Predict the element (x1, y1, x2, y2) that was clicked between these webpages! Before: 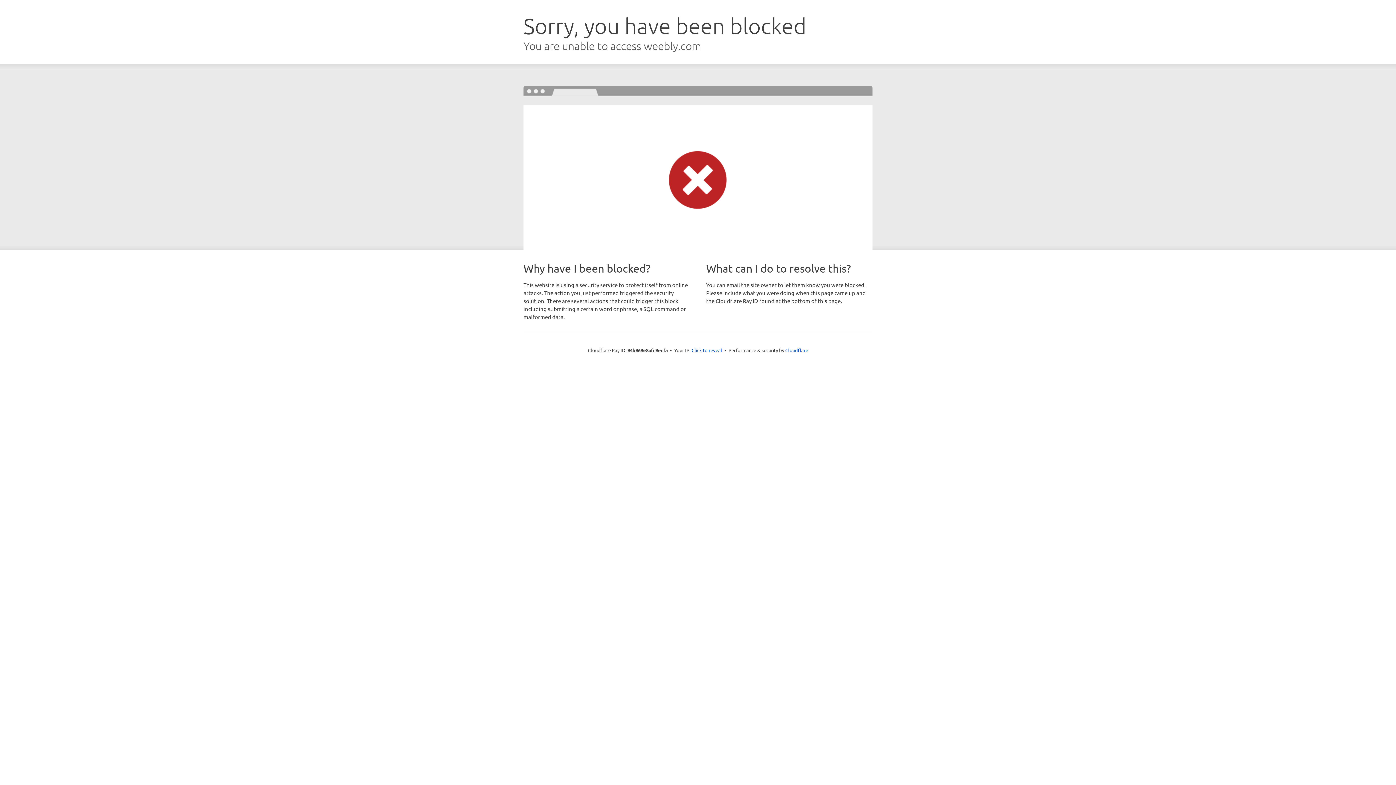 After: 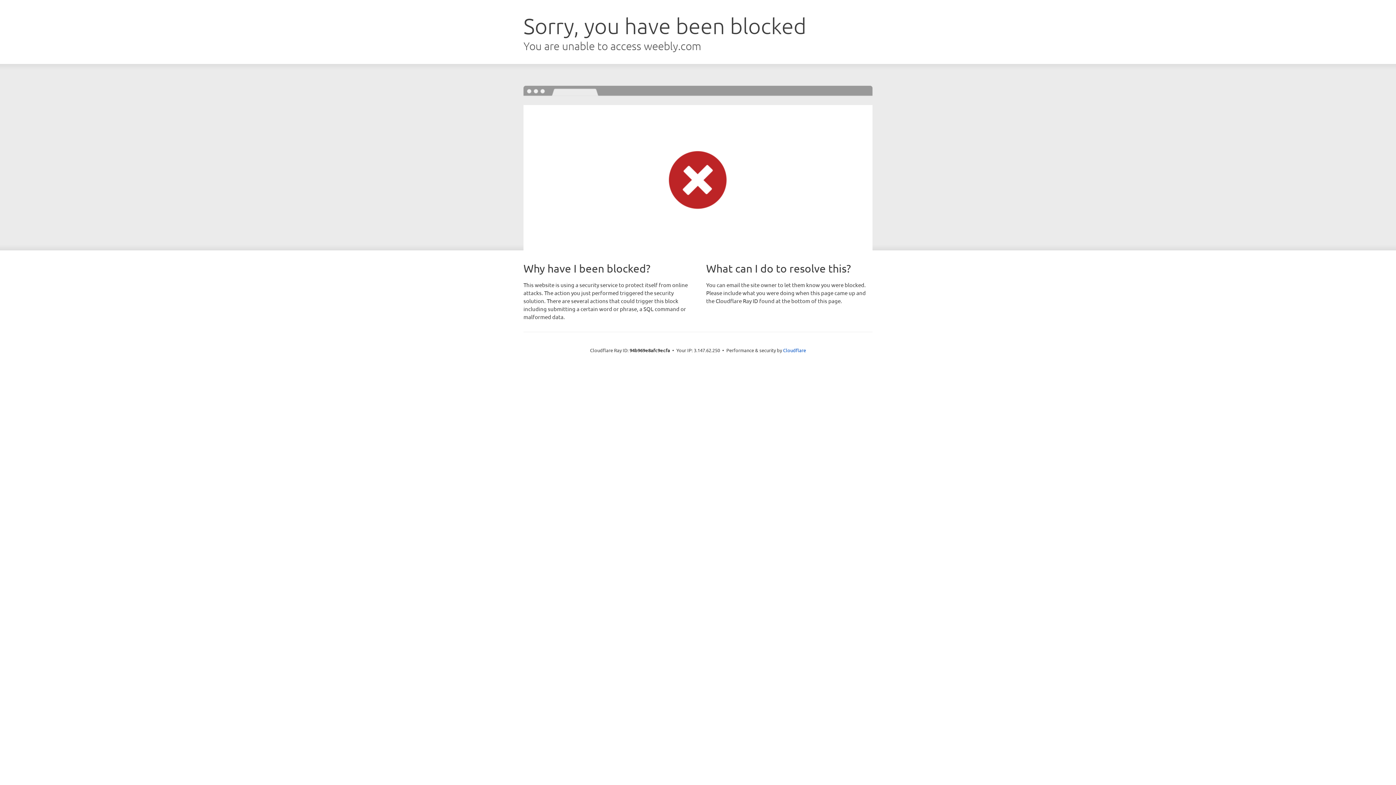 Action: bbox: (691, 346, 722, 353) label: Click to reveal